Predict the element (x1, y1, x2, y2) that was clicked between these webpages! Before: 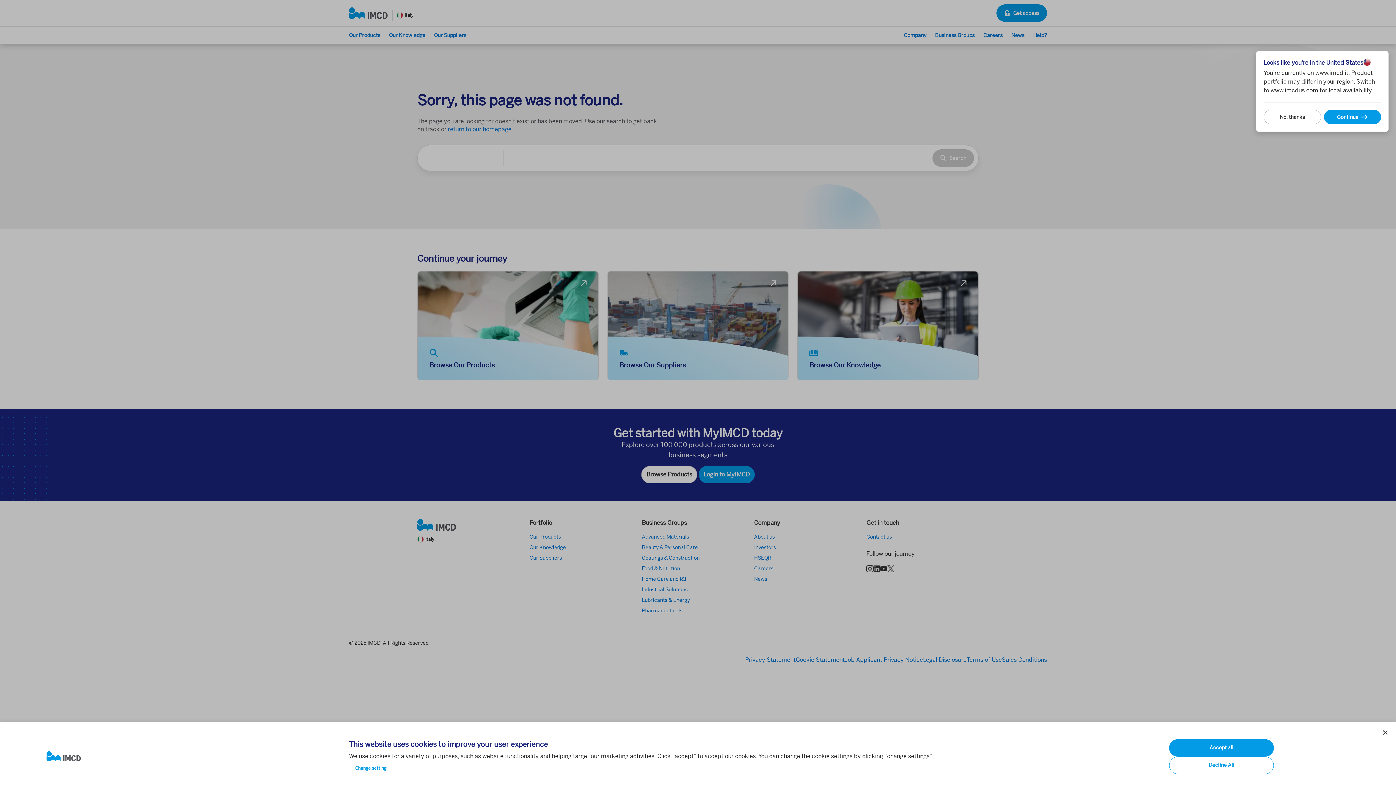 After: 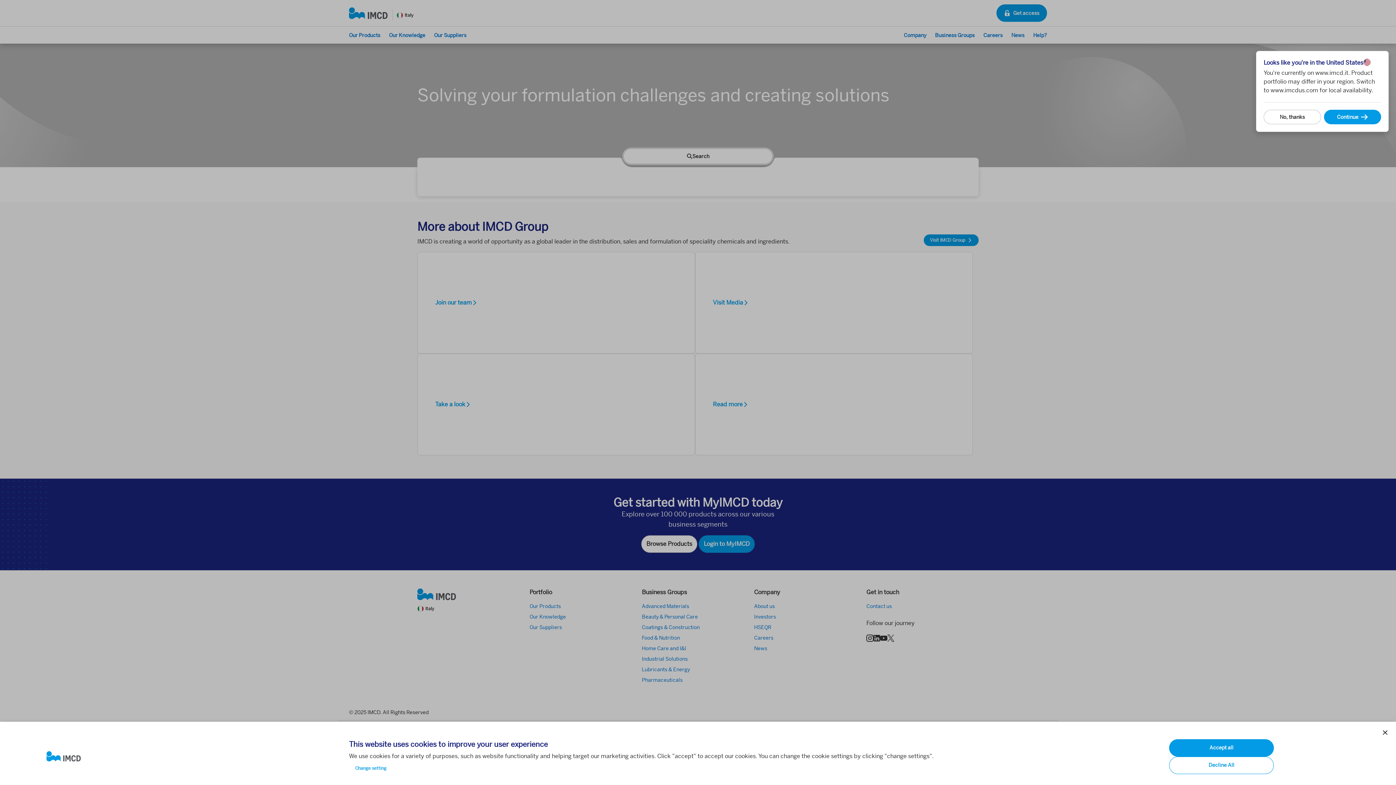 Action: bbox: (46, 751, 337, 762)